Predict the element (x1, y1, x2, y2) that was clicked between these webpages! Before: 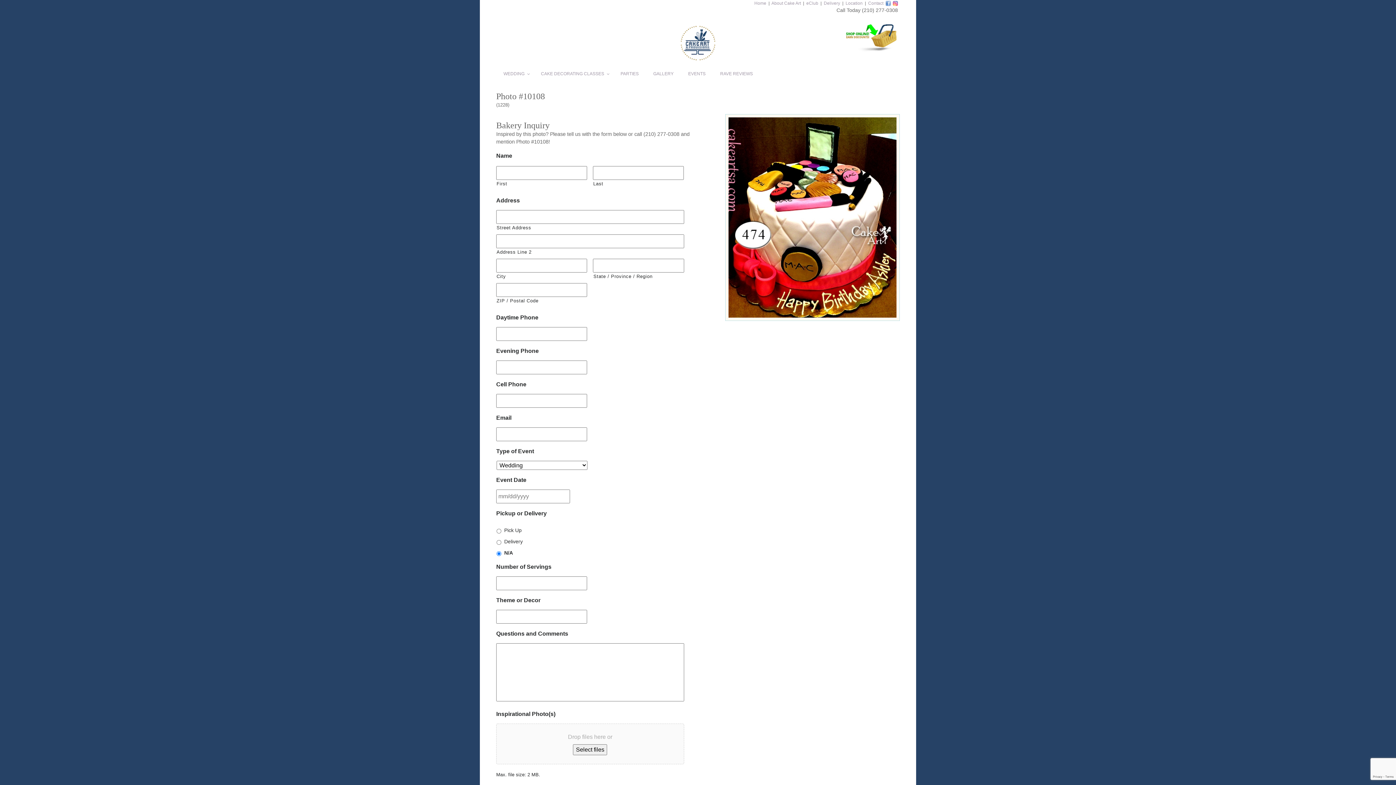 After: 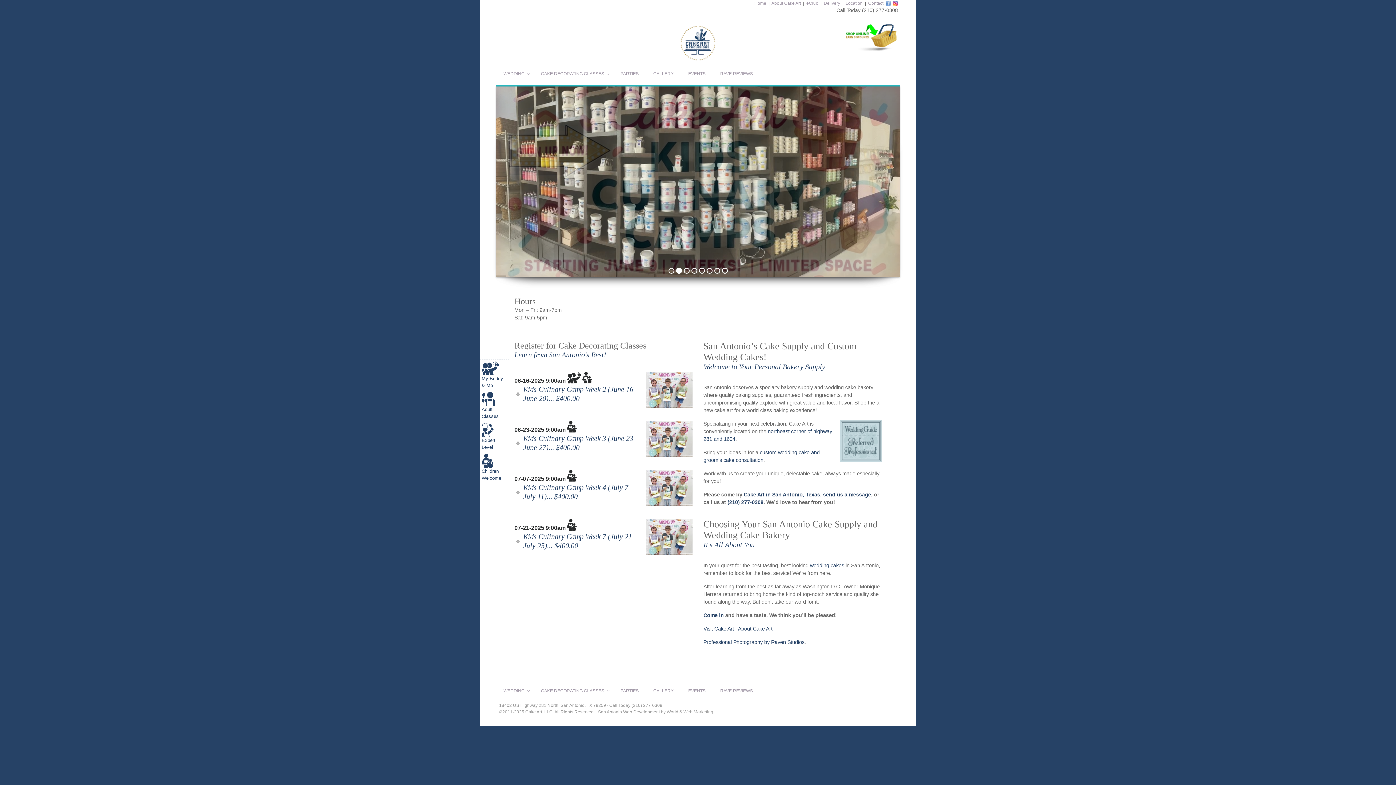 Action: bbox: (678, 39, 718, 45)